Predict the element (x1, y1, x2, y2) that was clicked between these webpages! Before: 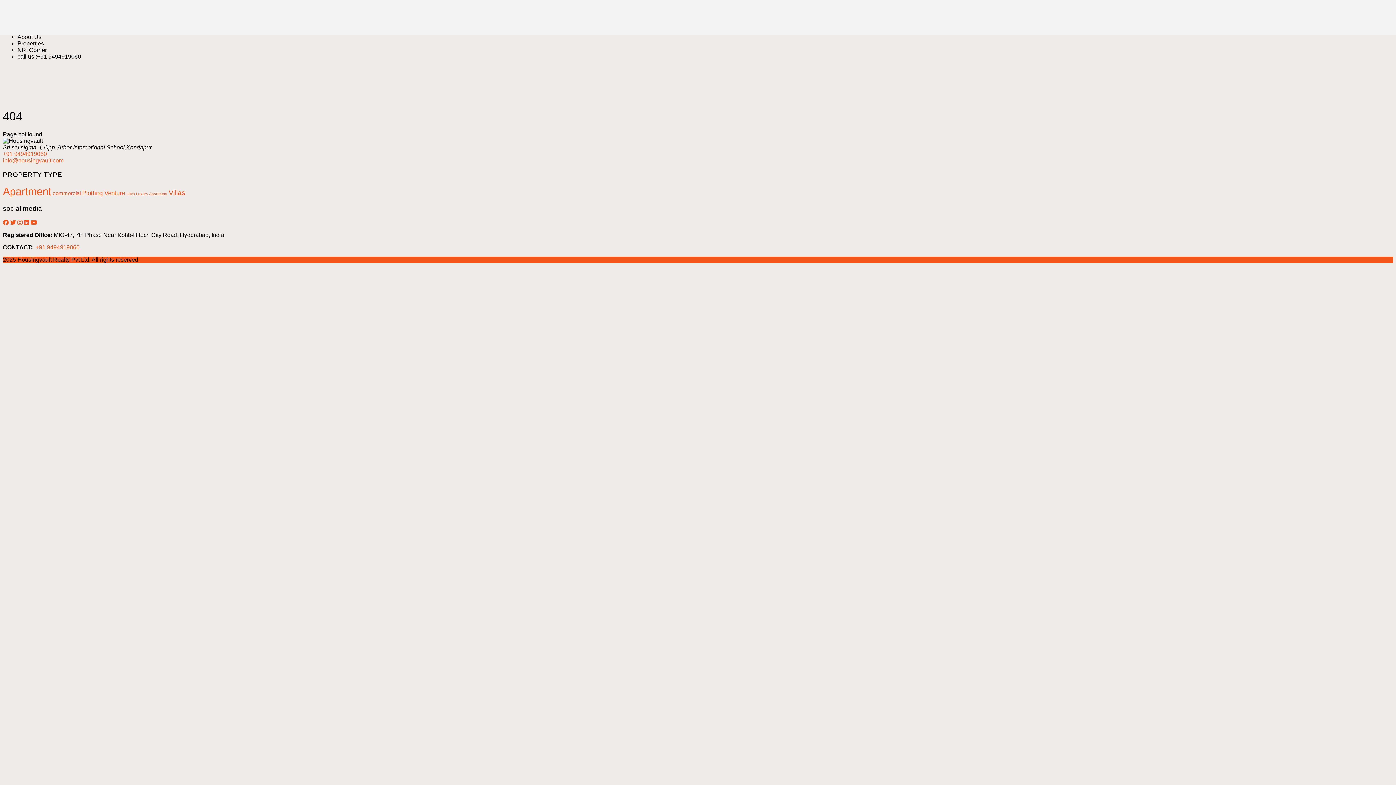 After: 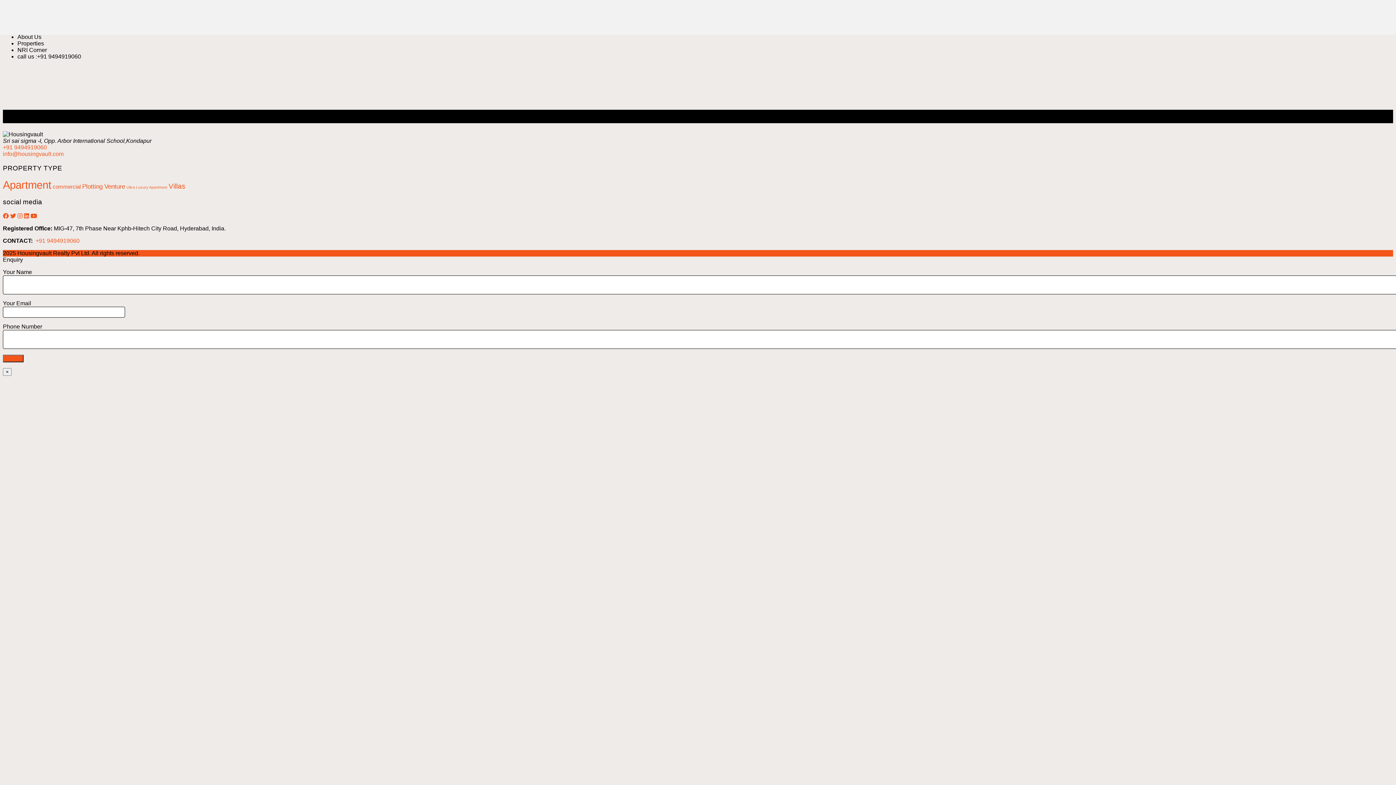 Action: label: Villas (7 items) bbox: (168, 189, 185, 196)